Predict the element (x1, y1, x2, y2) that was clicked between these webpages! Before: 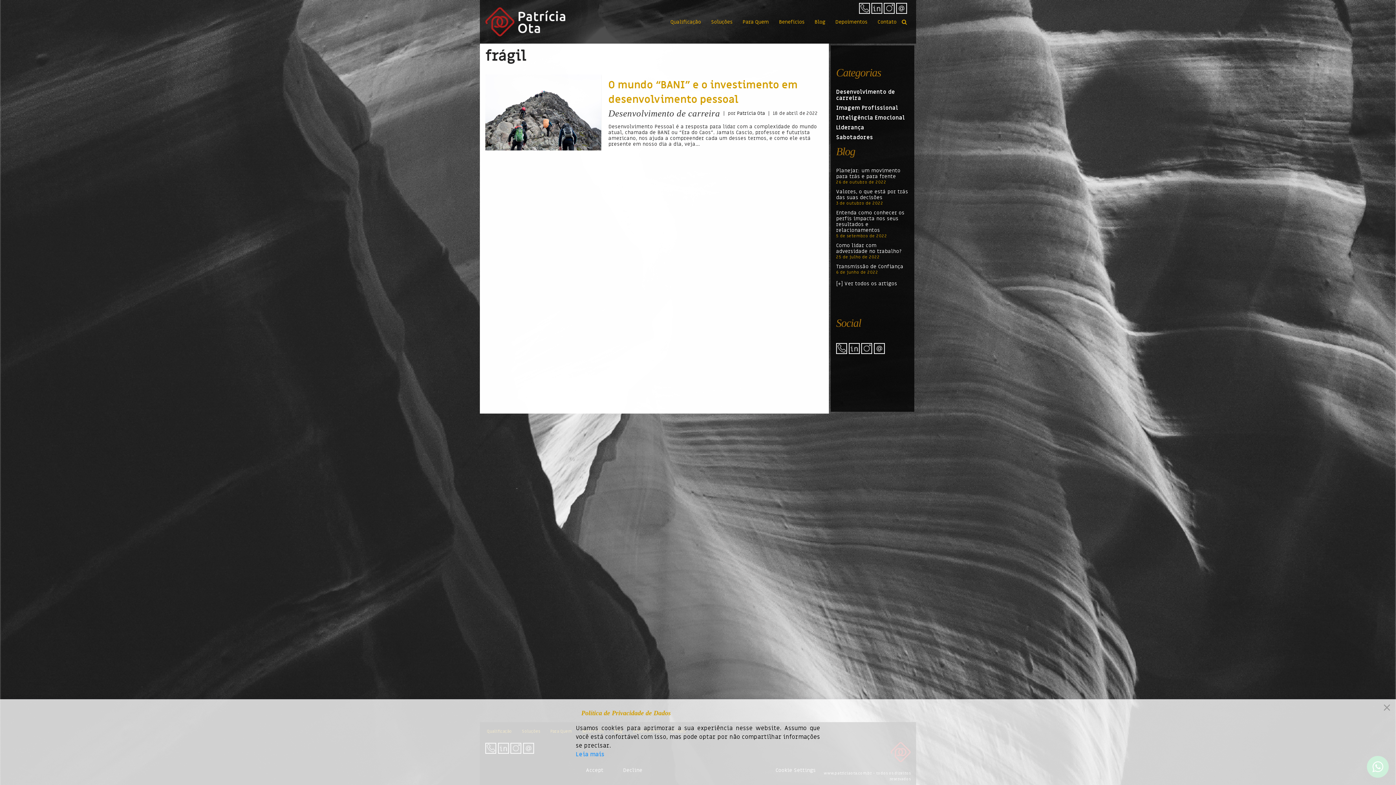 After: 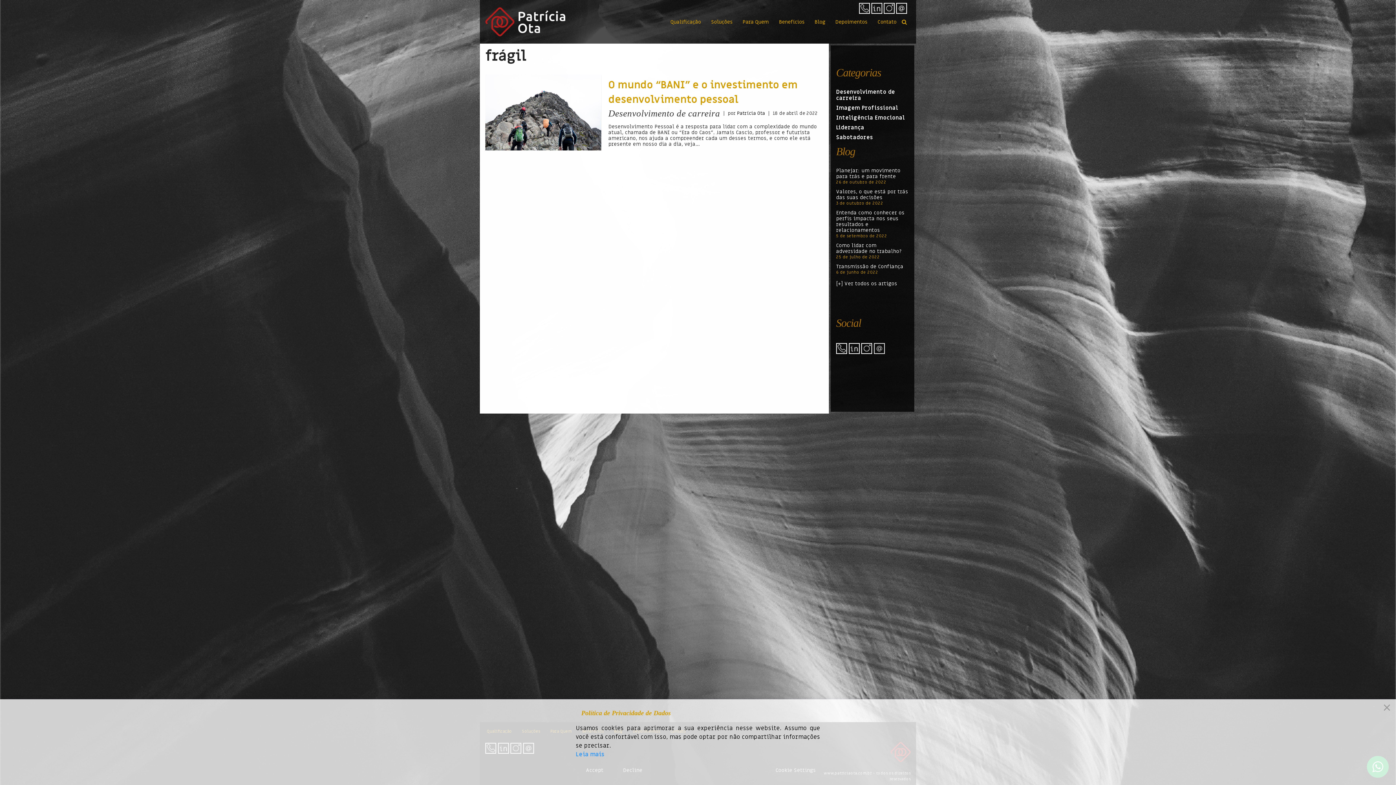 Action: bbox: (874, 349, 884, 356)